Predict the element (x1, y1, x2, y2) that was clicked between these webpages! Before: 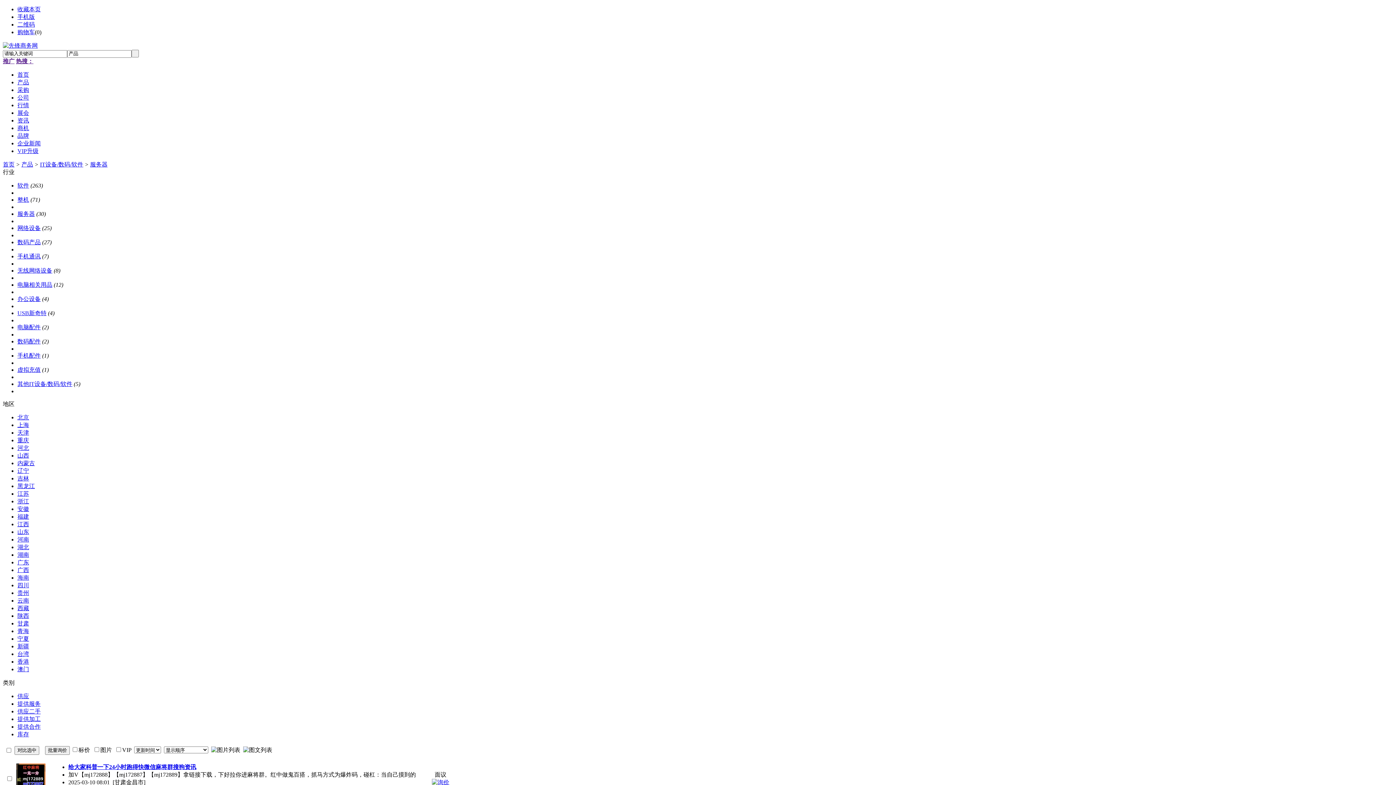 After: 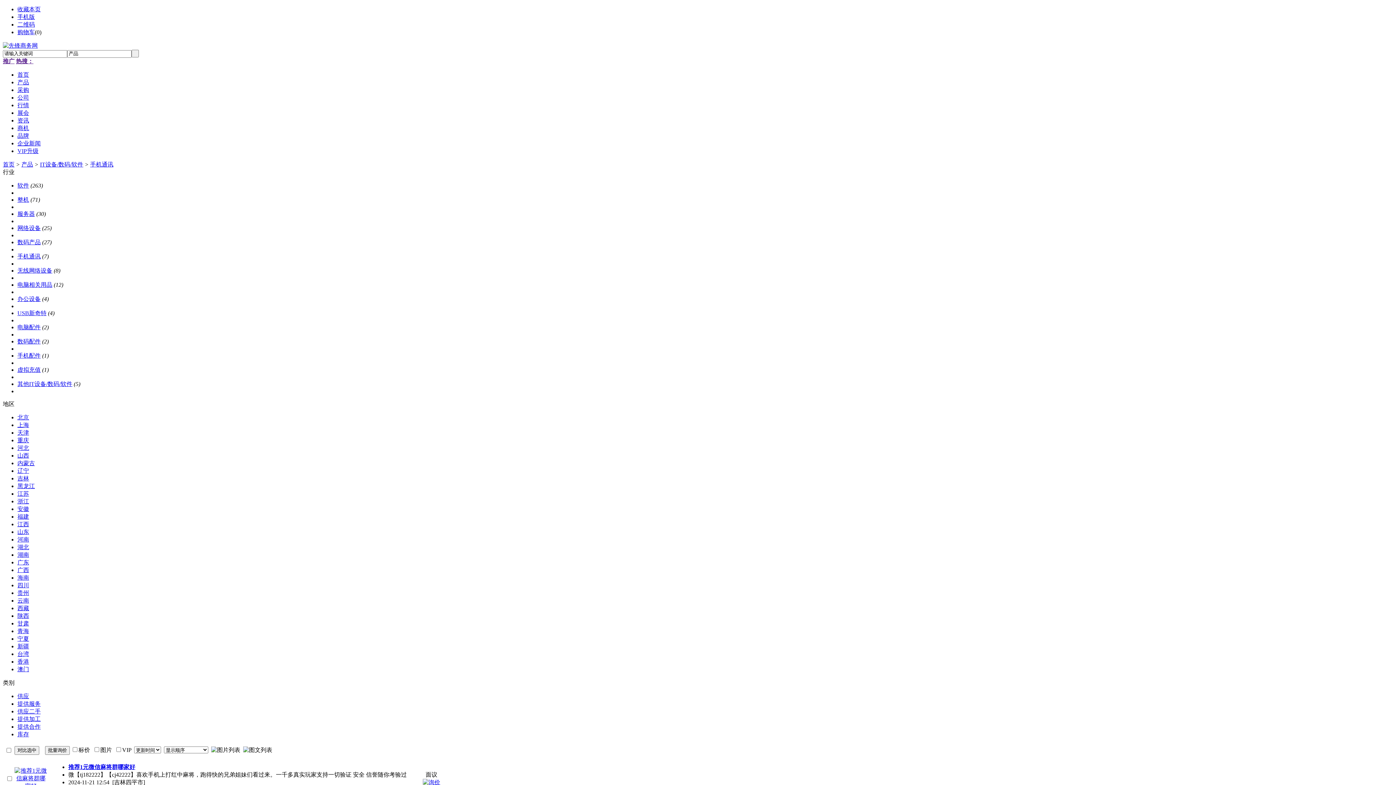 Action: label: 手机通讯 bbox: (17, 253, 40, 259)